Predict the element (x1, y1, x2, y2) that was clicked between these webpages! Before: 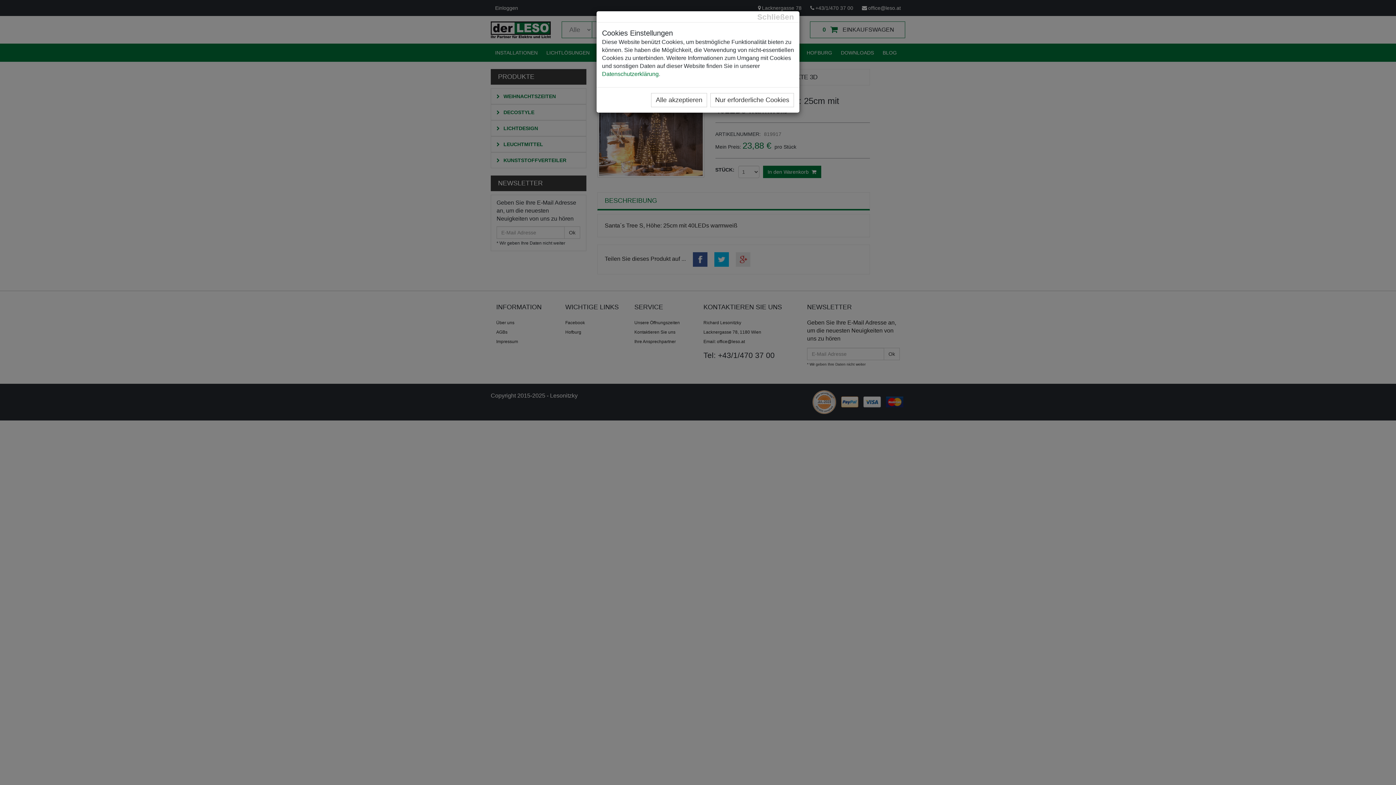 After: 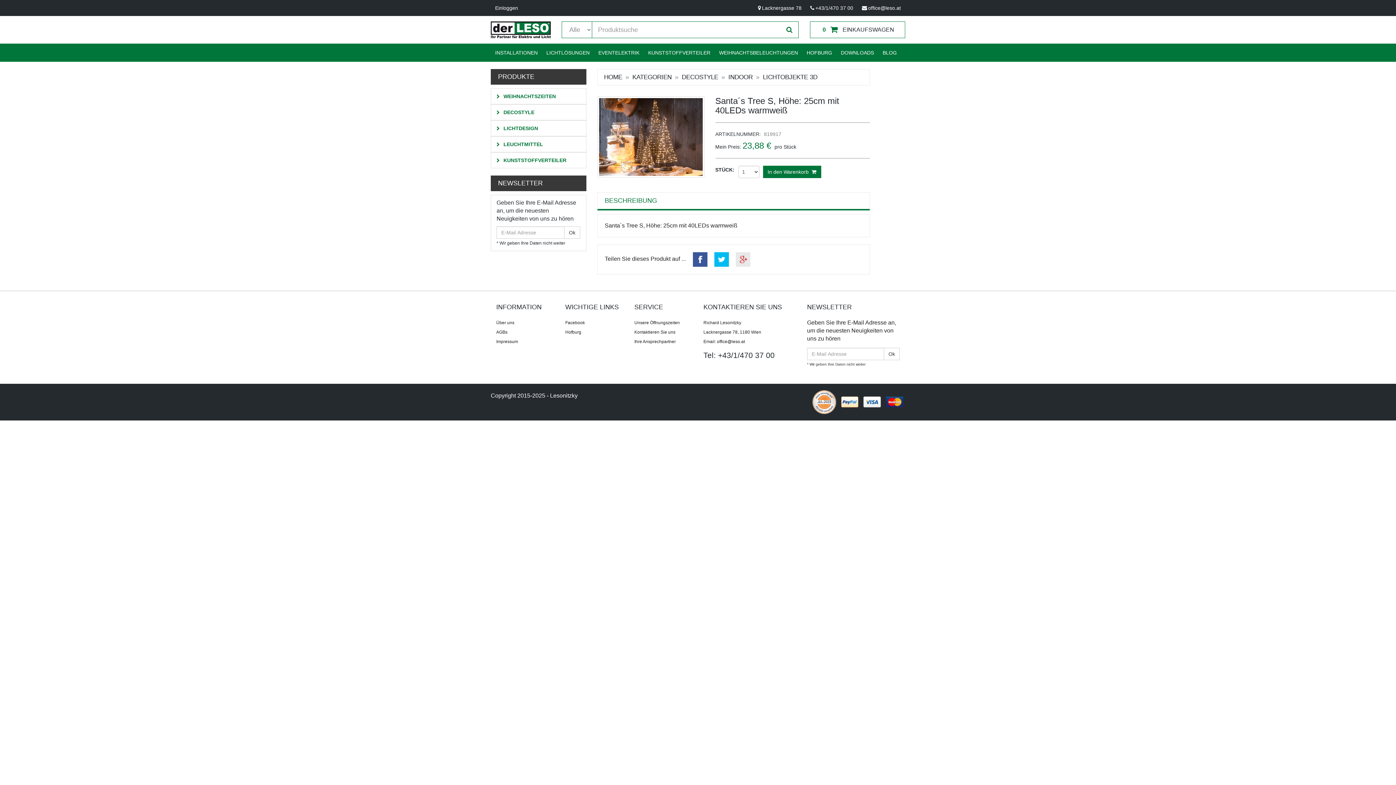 Action: label: Alle akzeptieren bbox: (651, 93, 707, 107)